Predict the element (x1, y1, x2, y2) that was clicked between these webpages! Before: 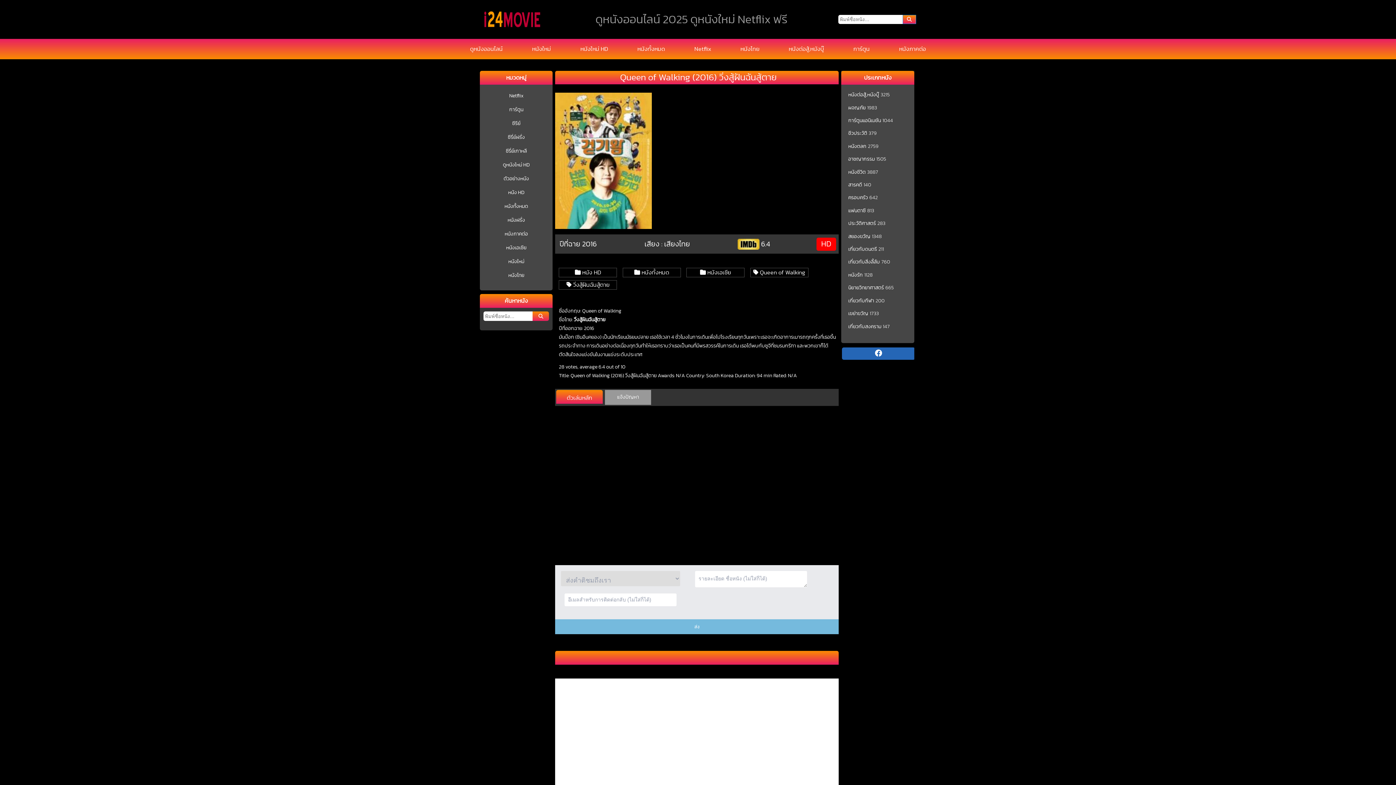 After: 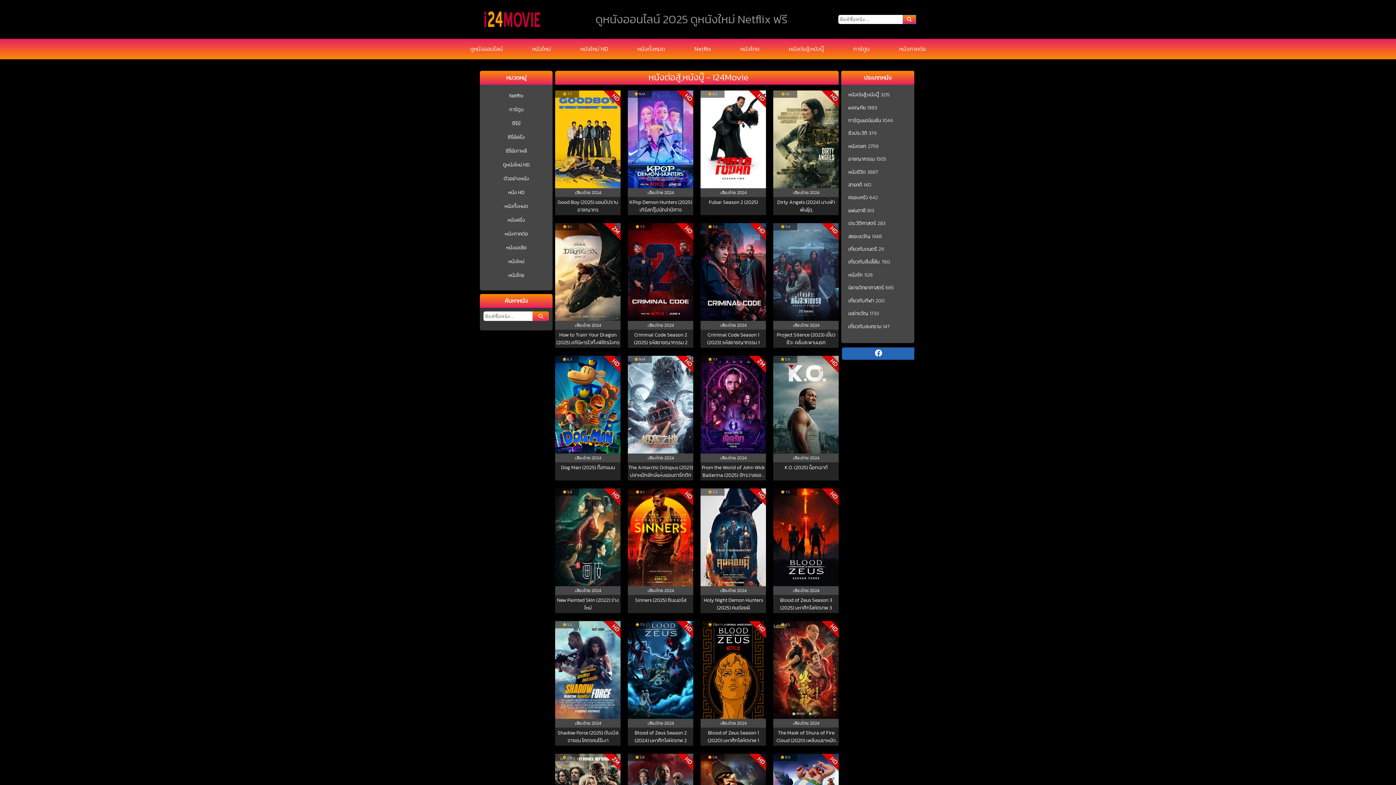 Action: bbox: (788, 44, 824, 53) label: หนังต่อสู้,หนังบู๊